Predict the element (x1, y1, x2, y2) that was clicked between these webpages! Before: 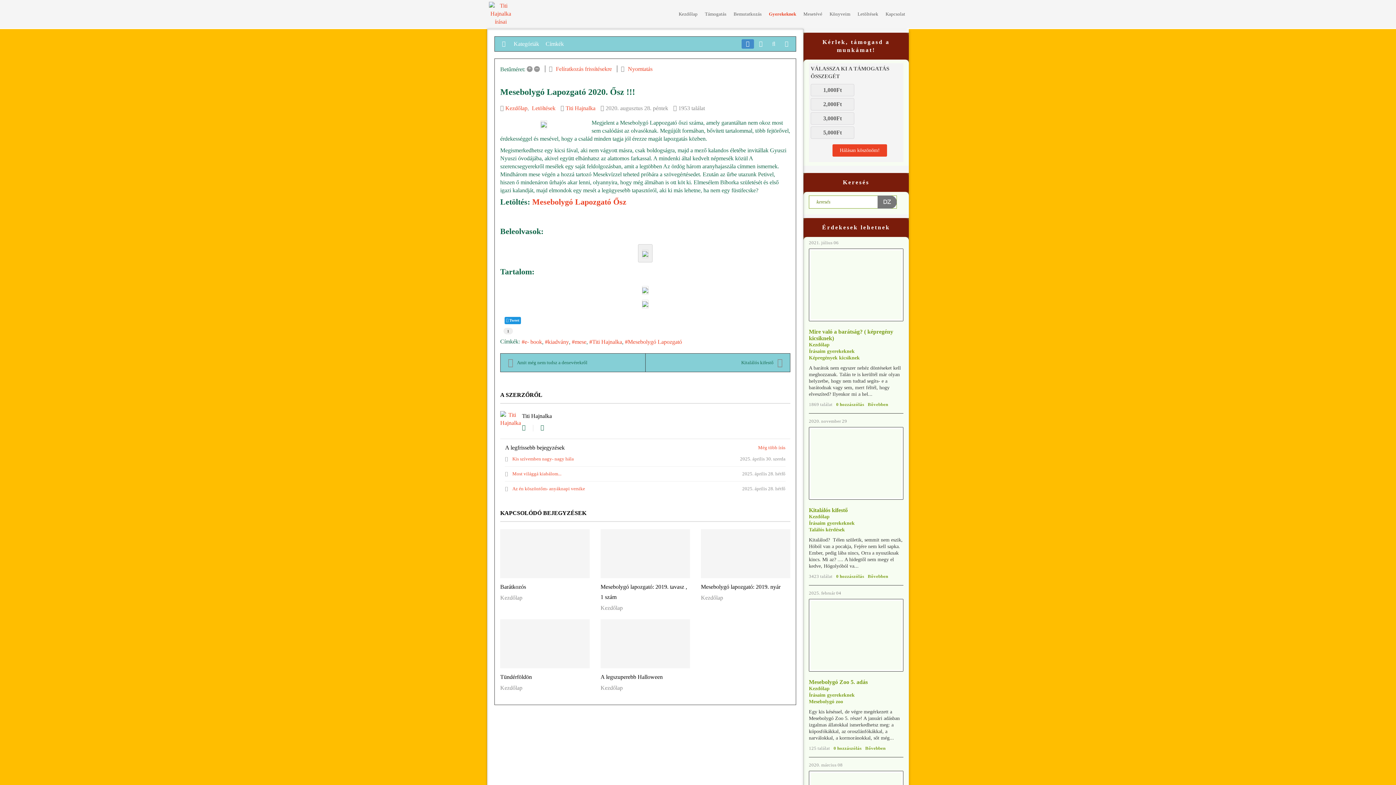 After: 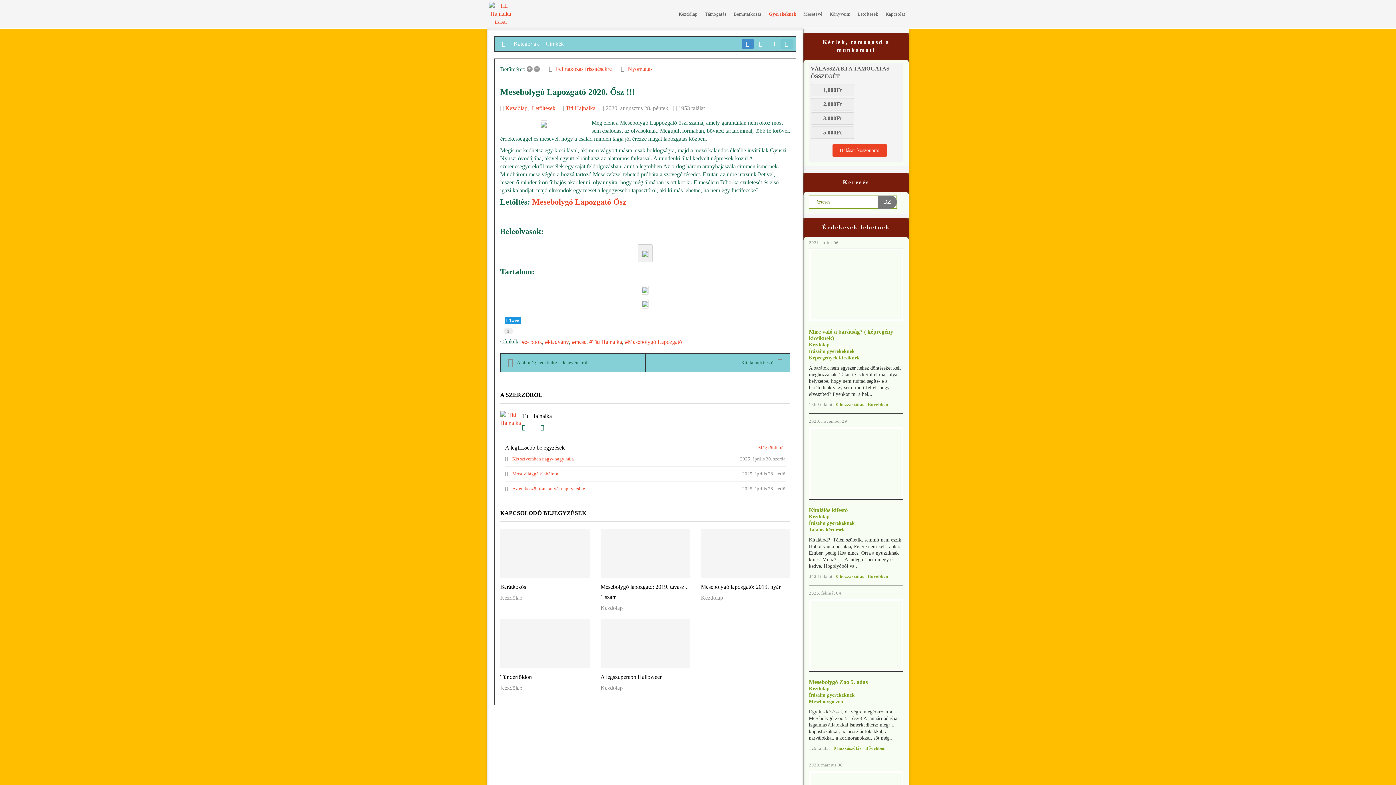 Action: bbox: (780, 39, 793, 48)